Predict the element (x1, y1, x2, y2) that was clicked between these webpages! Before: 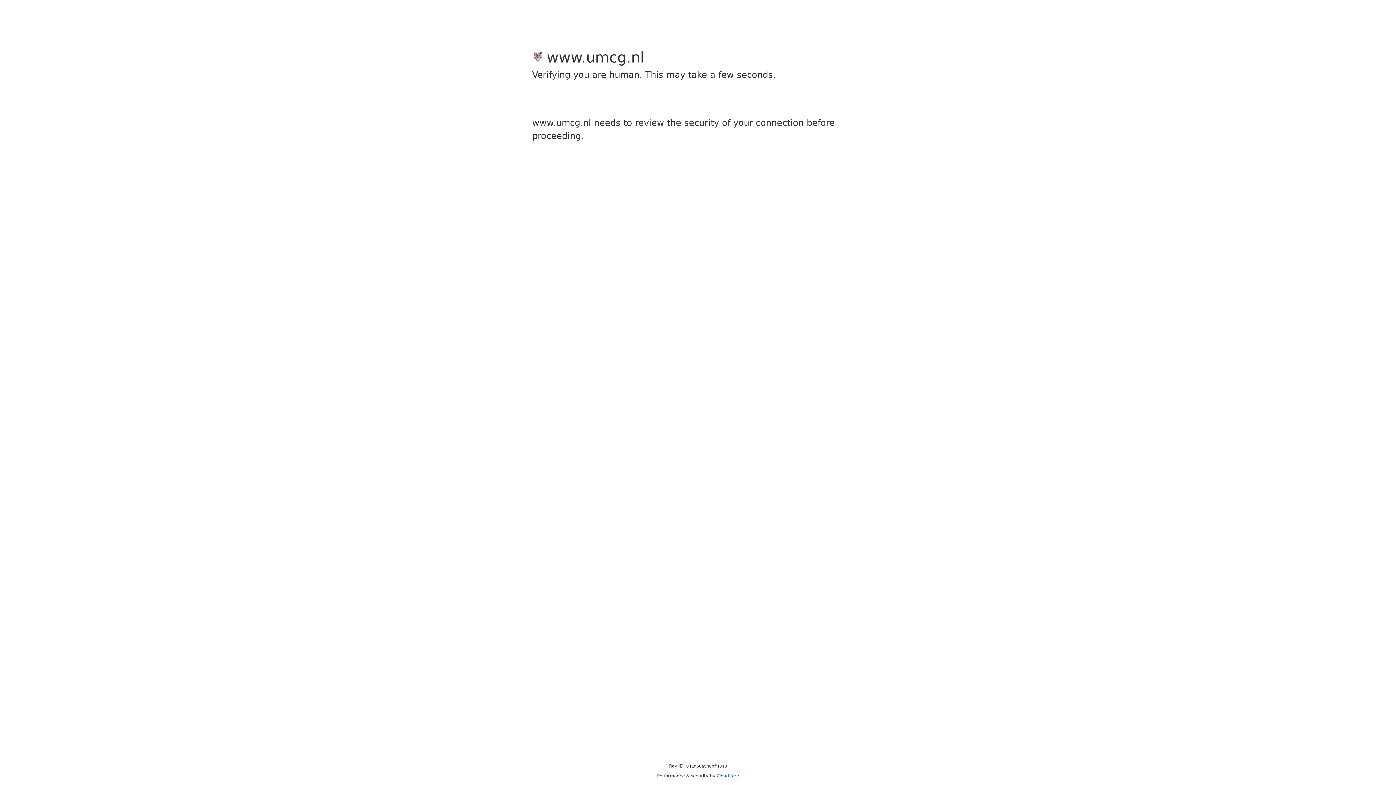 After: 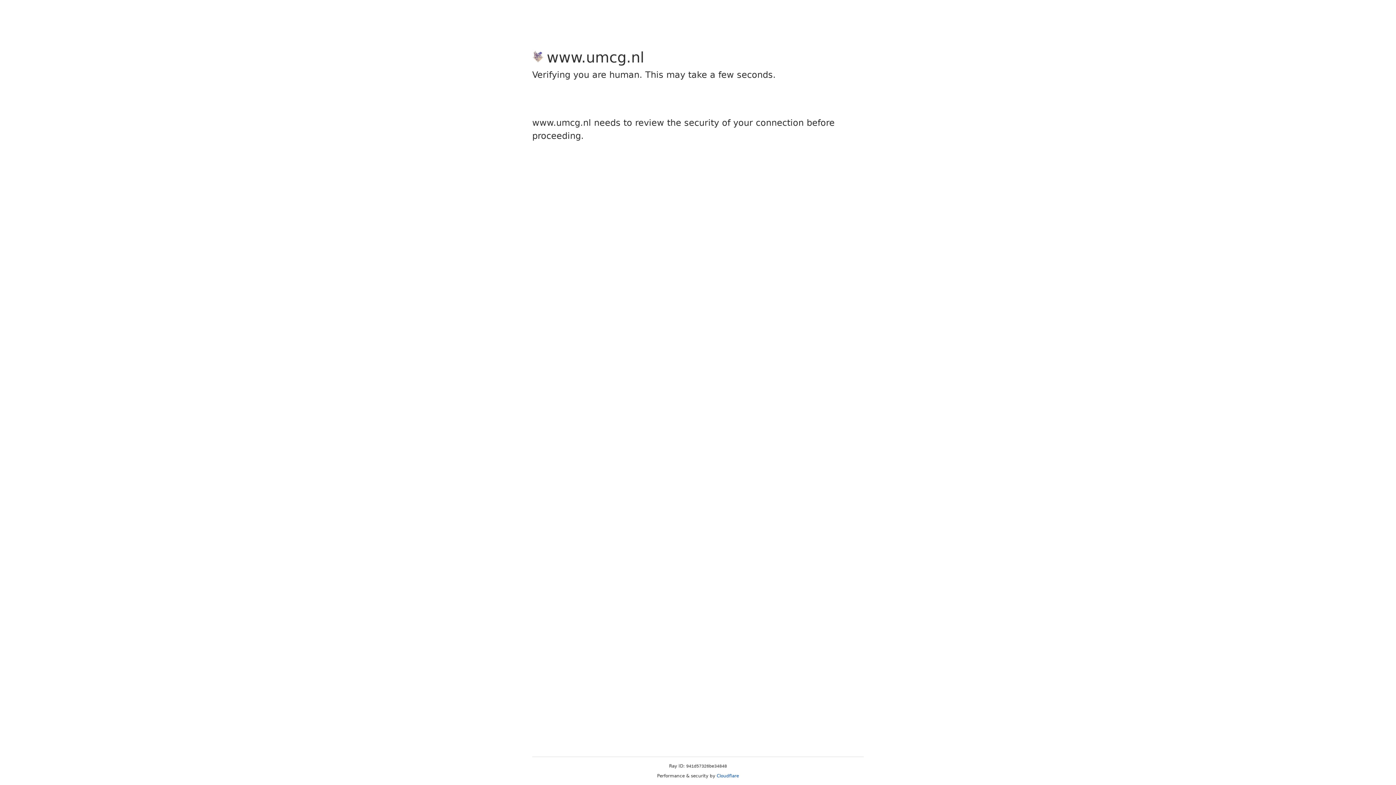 Action: bbox: (716, 773, 739, 778) label: Cloudflare